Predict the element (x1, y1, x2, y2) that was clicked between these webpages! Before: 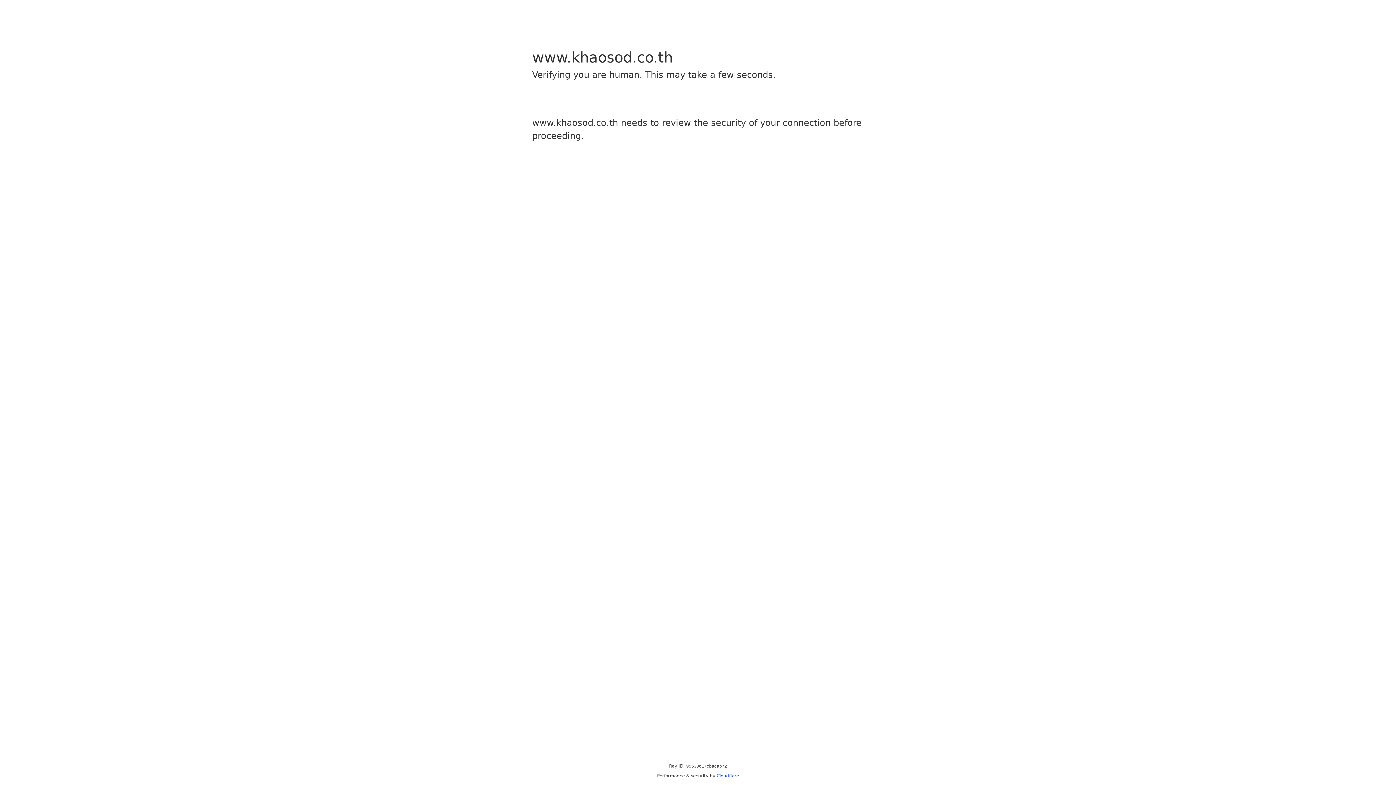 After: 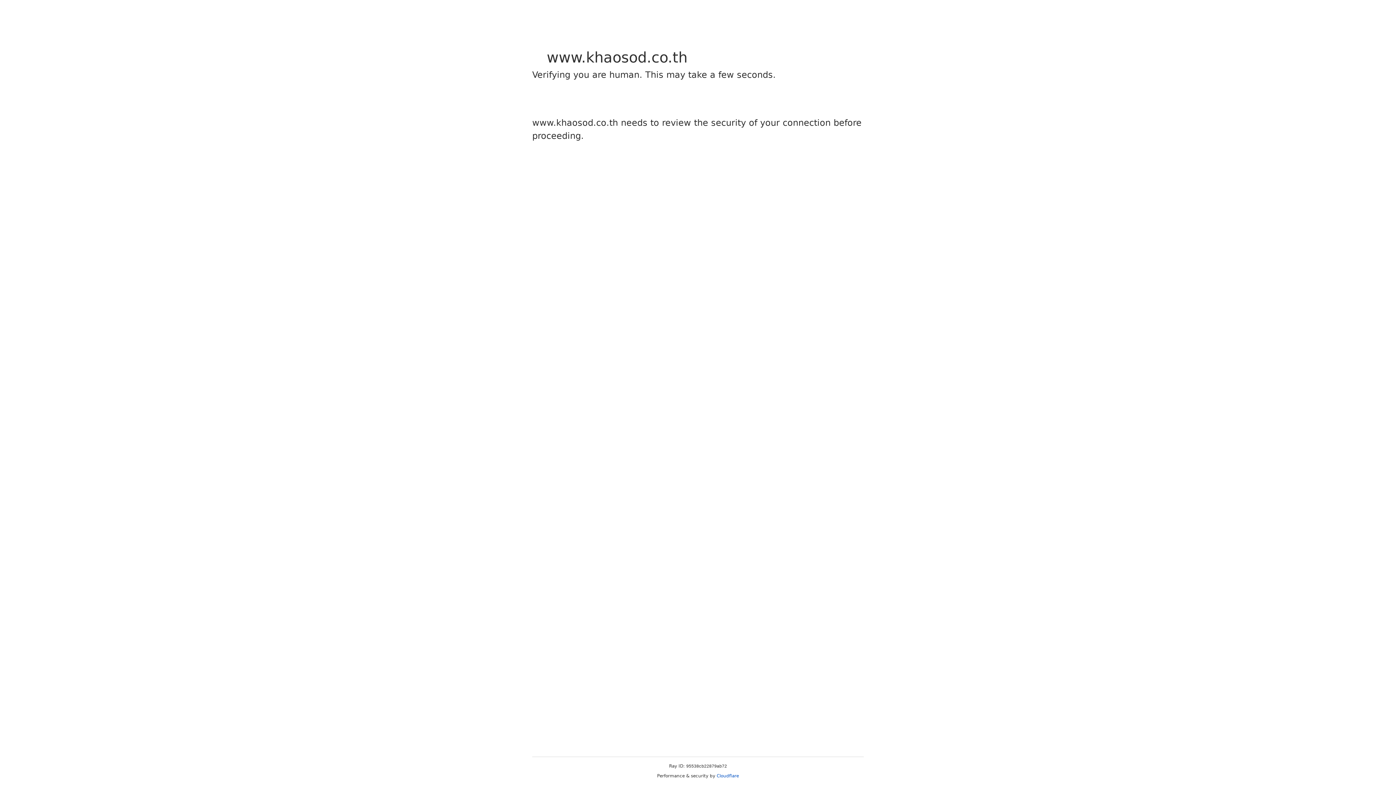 Action: label: Cloudflare bbox: (716, 773, 739, 778)